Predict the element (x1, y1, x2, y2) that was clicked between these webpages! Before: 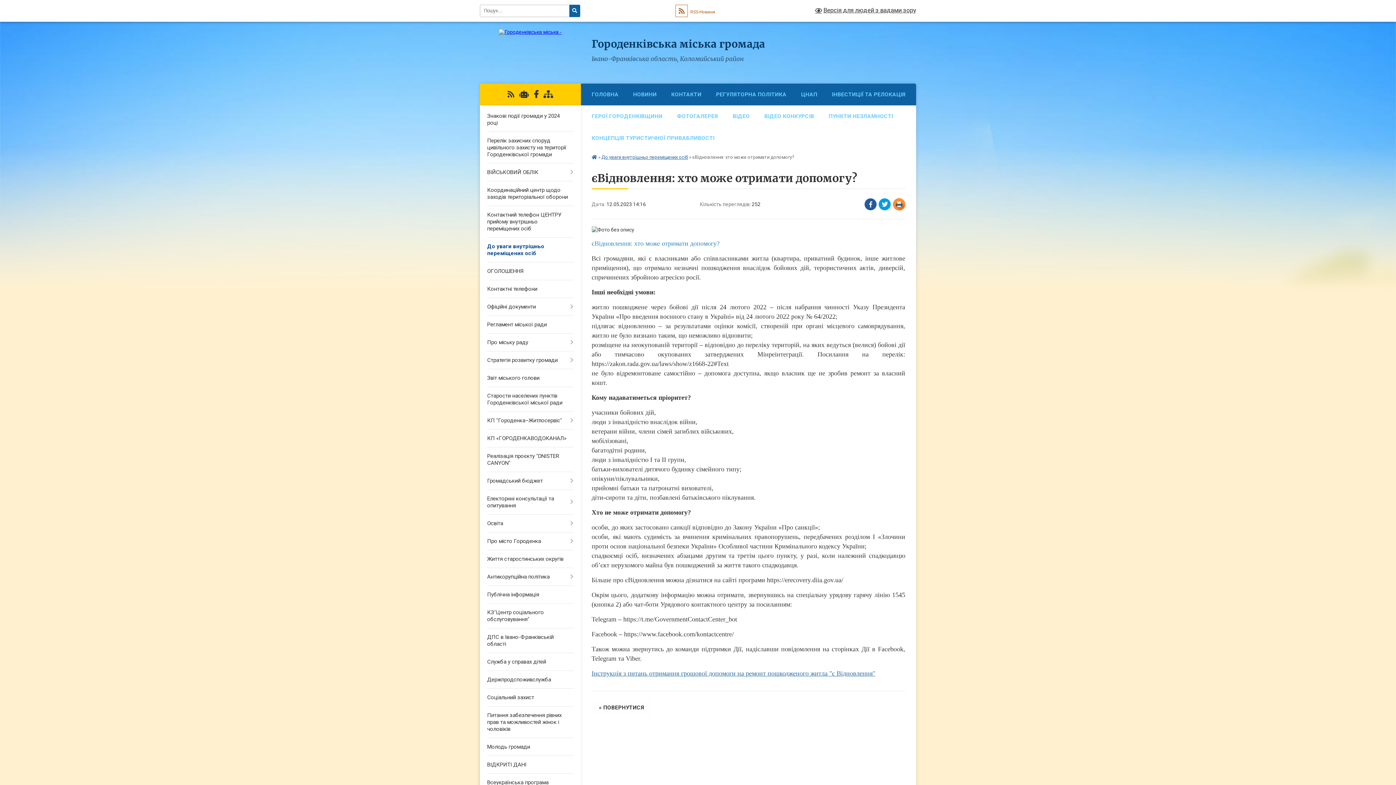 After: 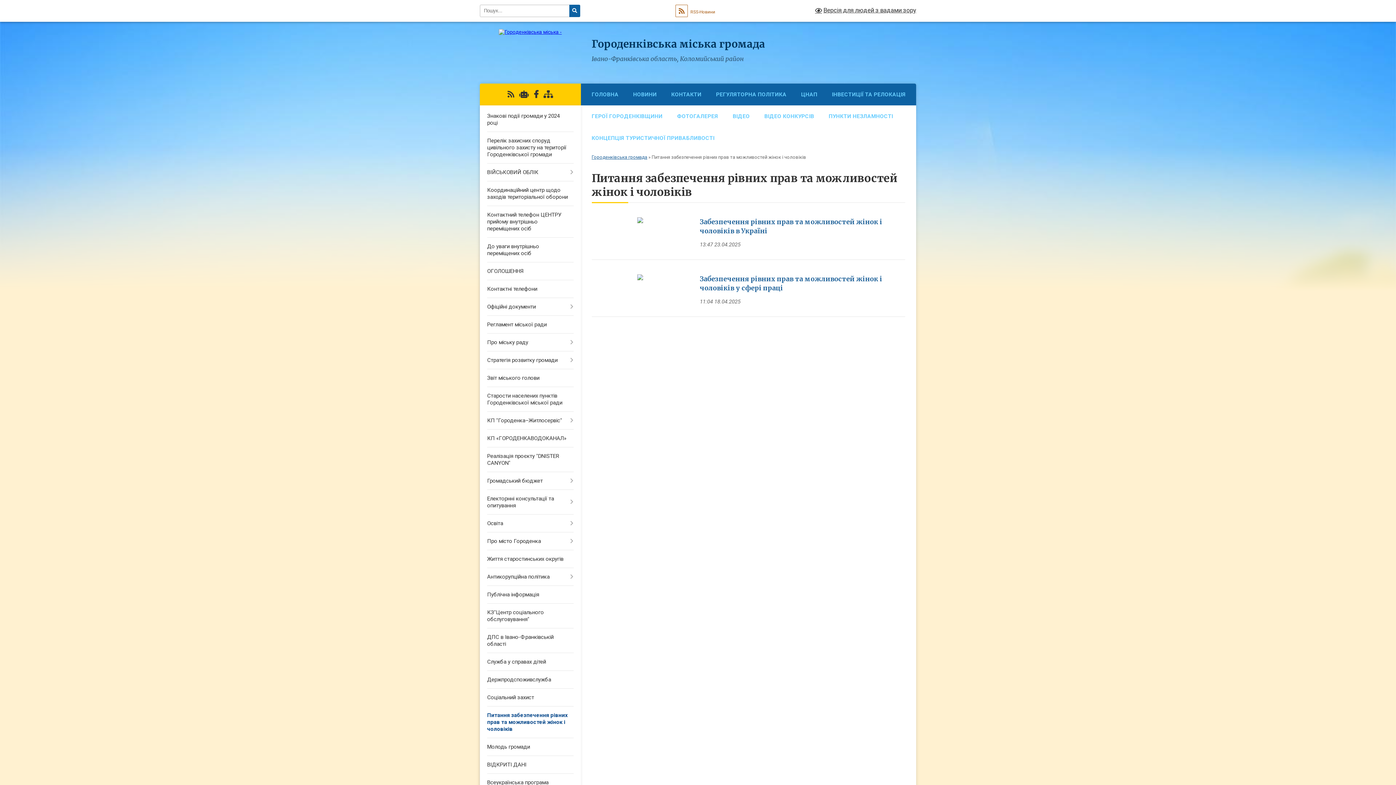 Action: bbox: (480, 706, 580, 738) label: Питання забезпечення рівних прав та можливостей жінок і чоловіків